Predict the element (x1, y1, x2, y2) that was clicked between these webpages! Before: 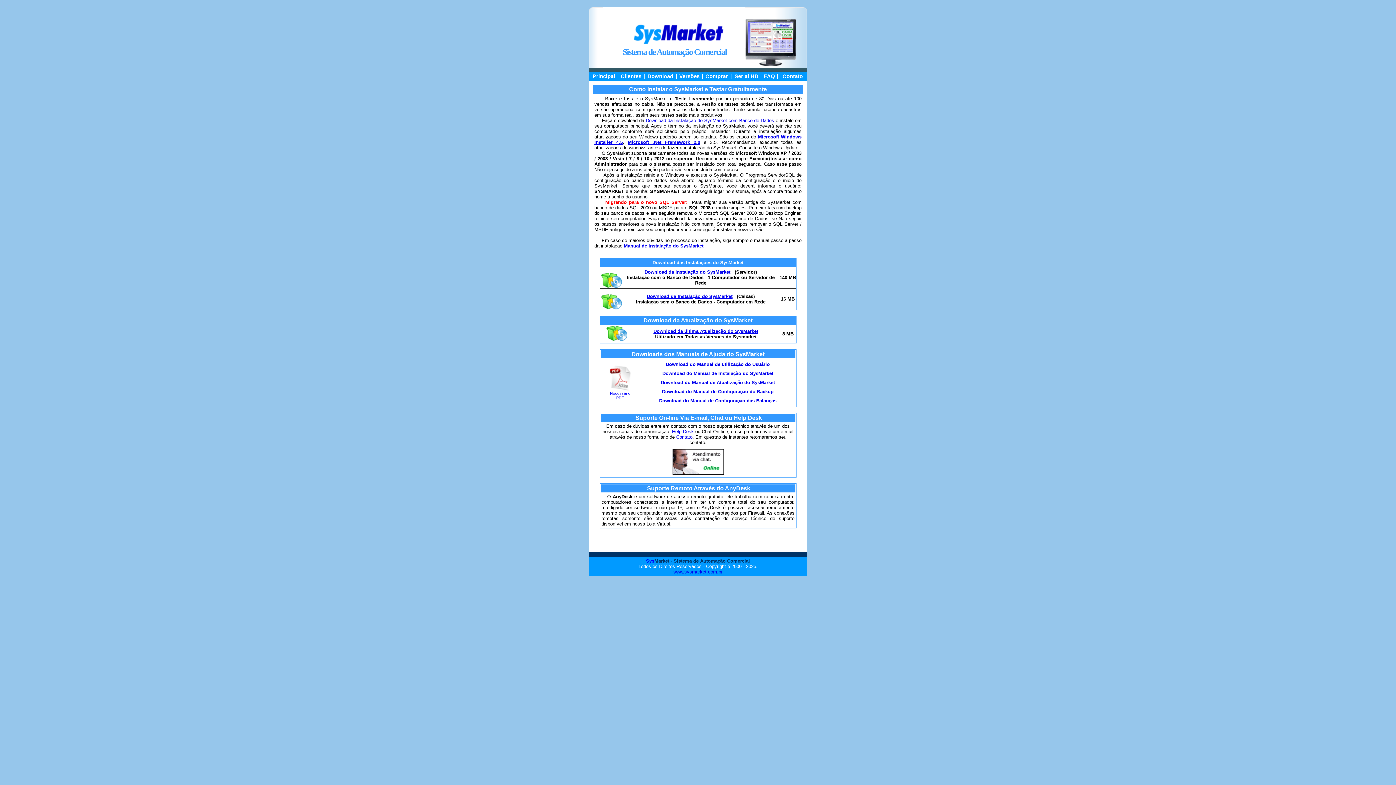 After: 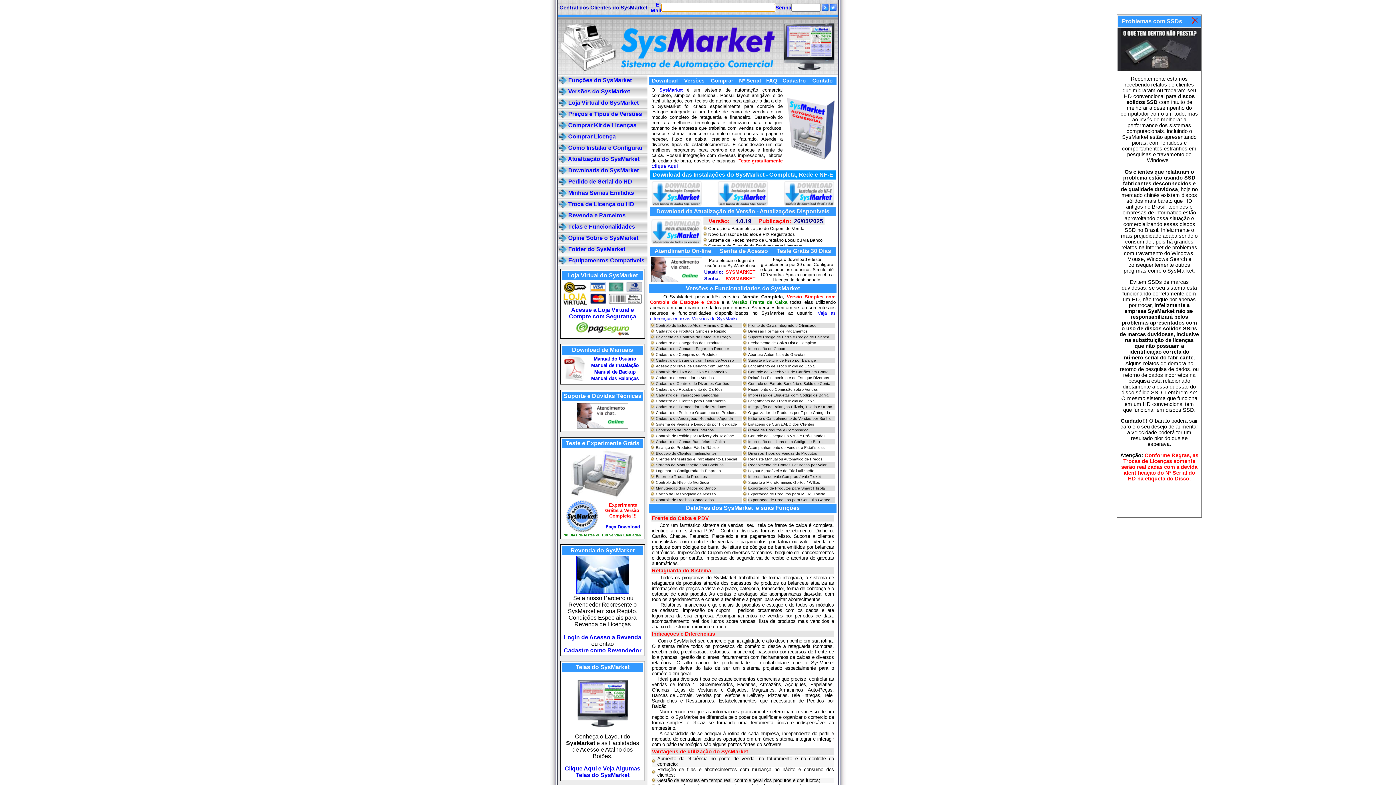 Action: bbox: (592, 74, 615, 78) label: Principal